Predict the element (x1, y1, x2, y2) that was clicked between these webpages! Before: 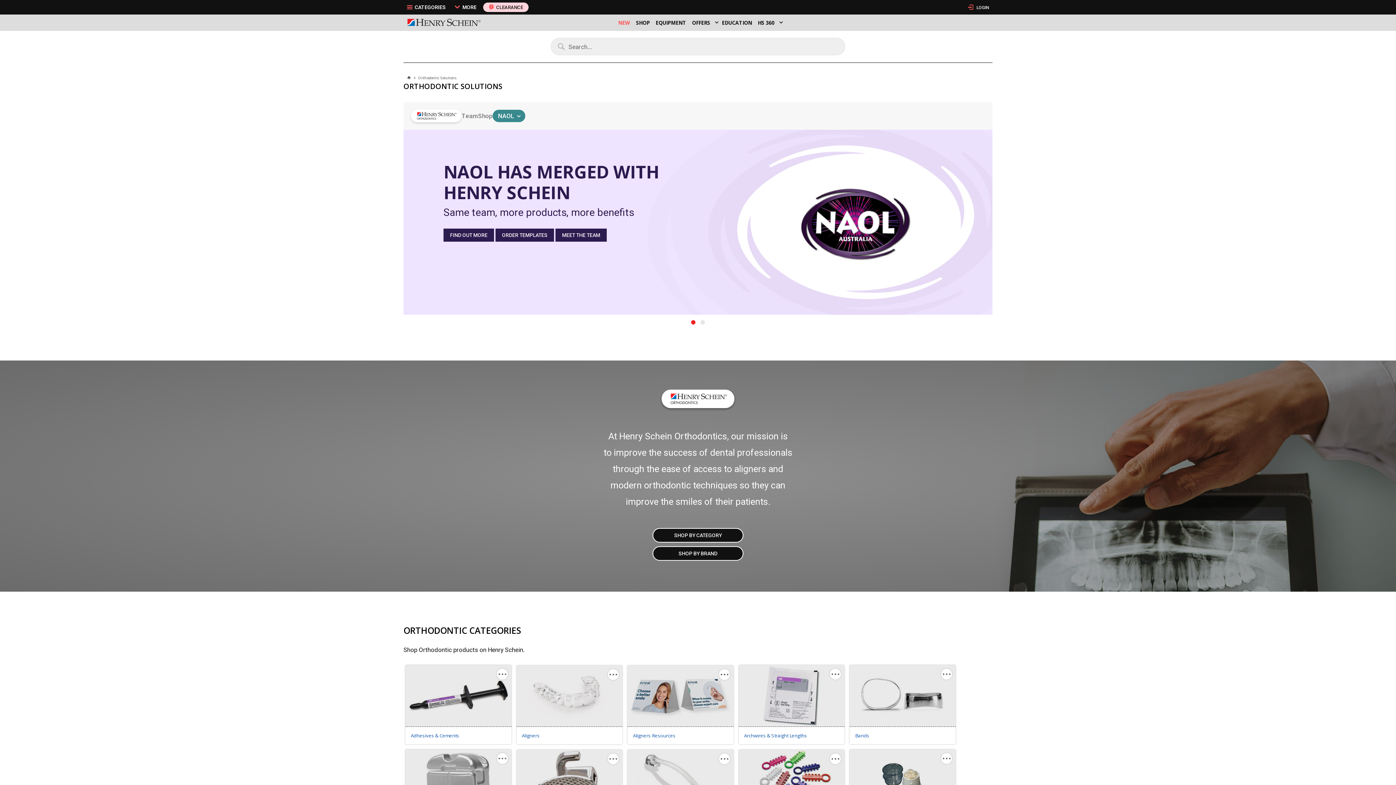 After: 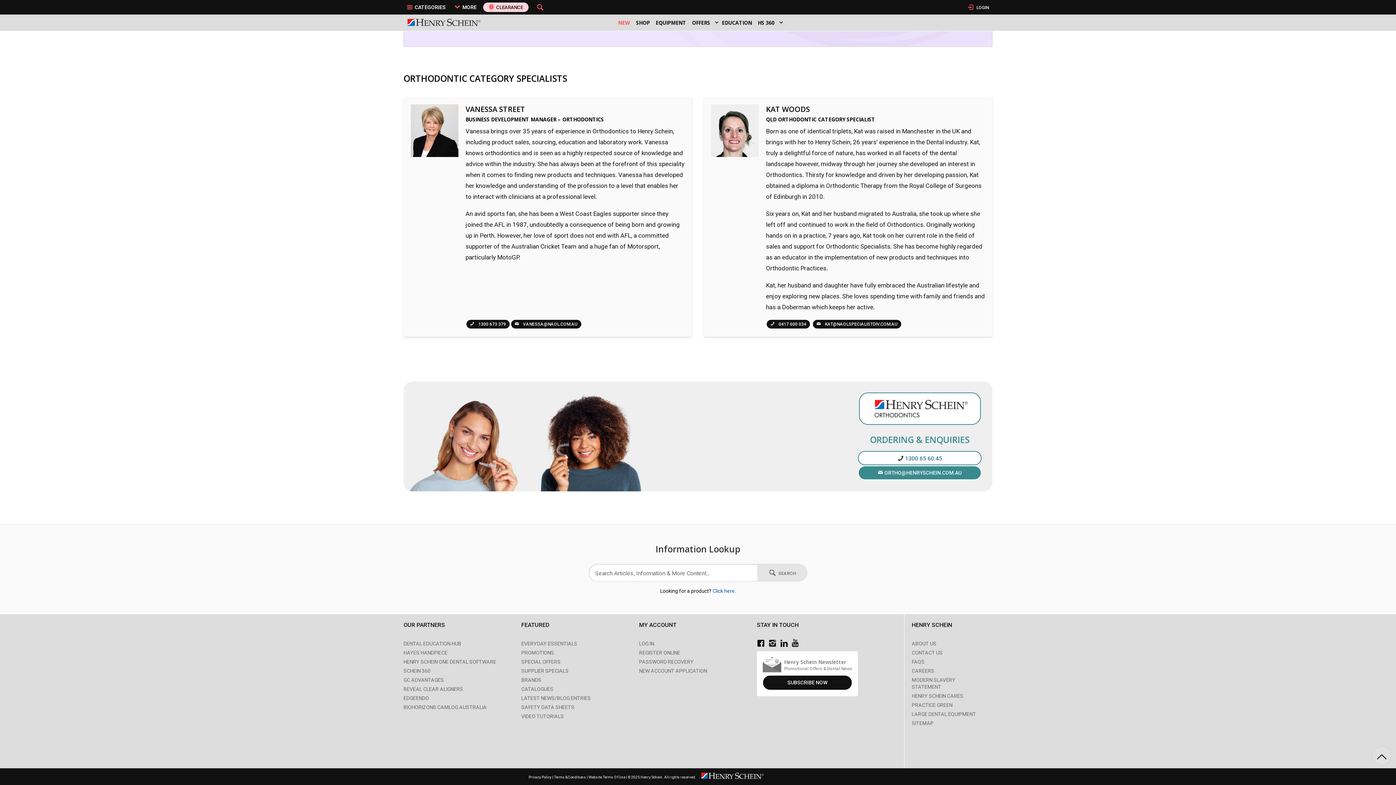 Action: bbox: (555, 228, 606, 241) label: MEET THE TEAM